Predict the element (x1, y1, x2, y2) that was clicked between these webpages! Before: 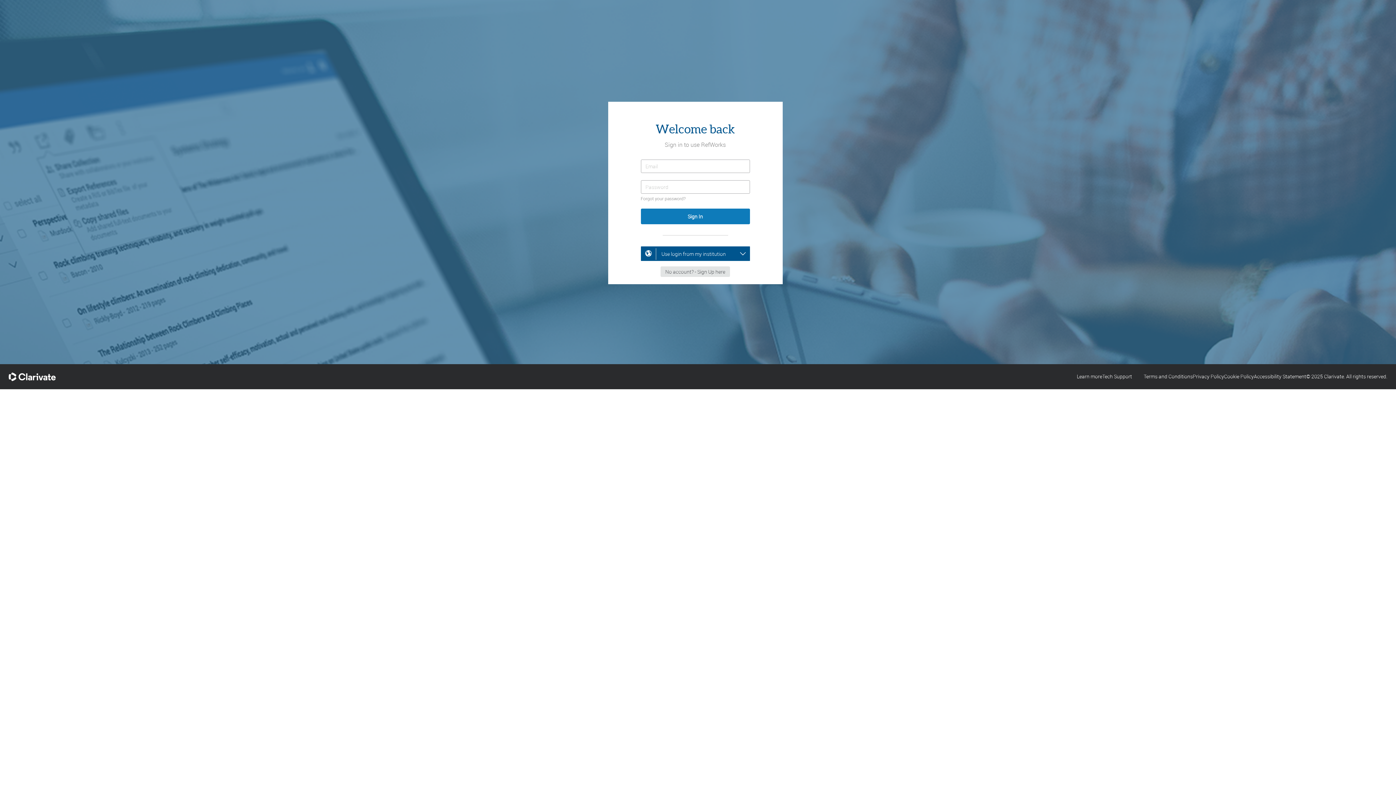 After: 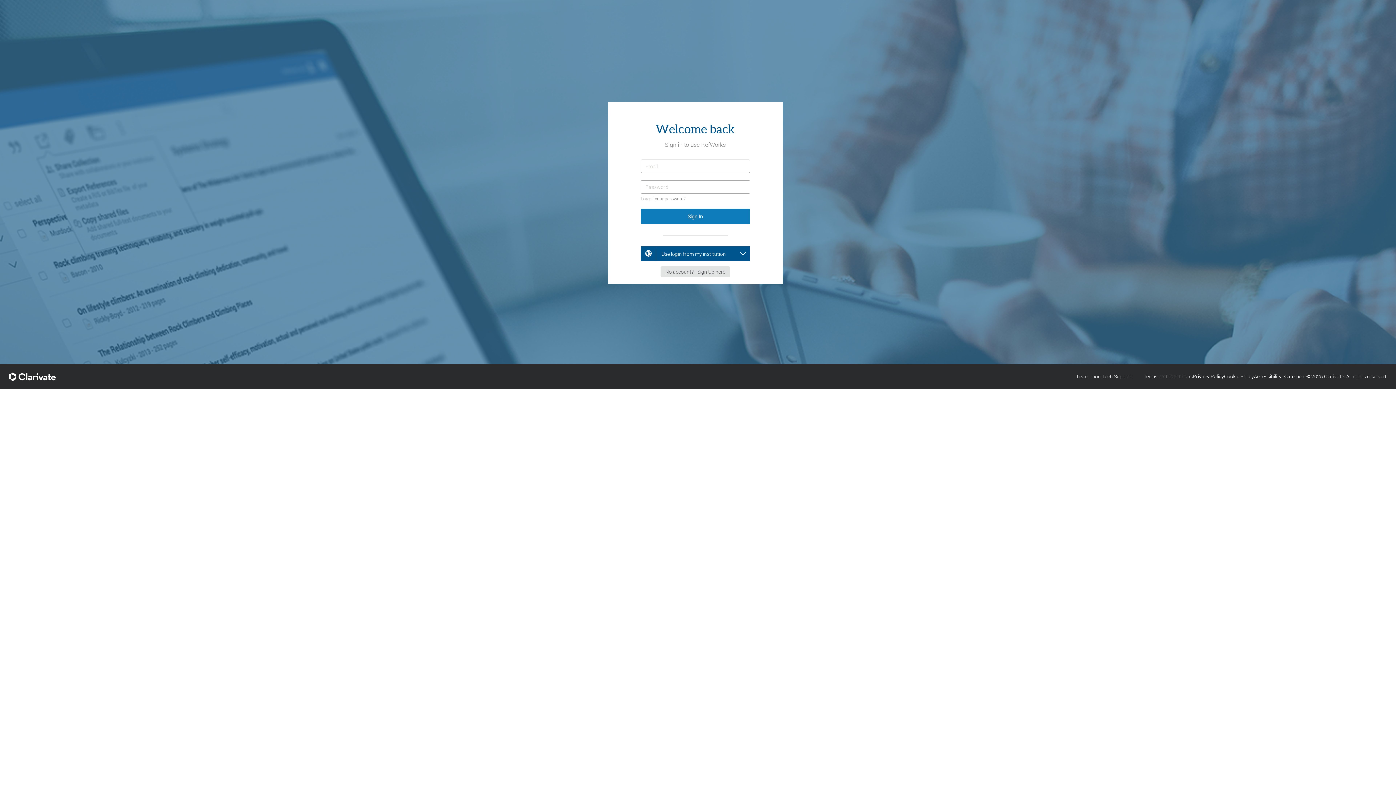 Action: label: Accessibility Statement bbox: (1254, 373, 1306, 380)